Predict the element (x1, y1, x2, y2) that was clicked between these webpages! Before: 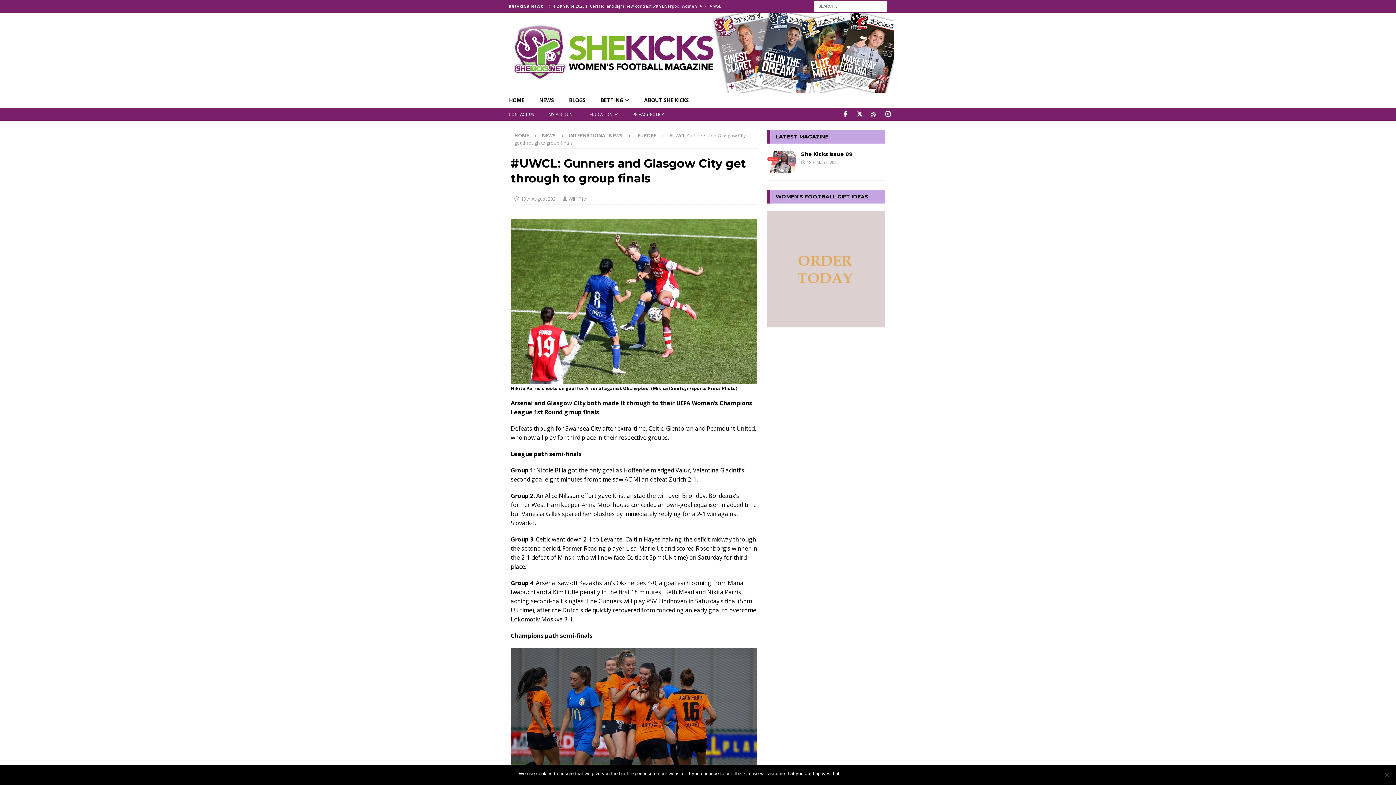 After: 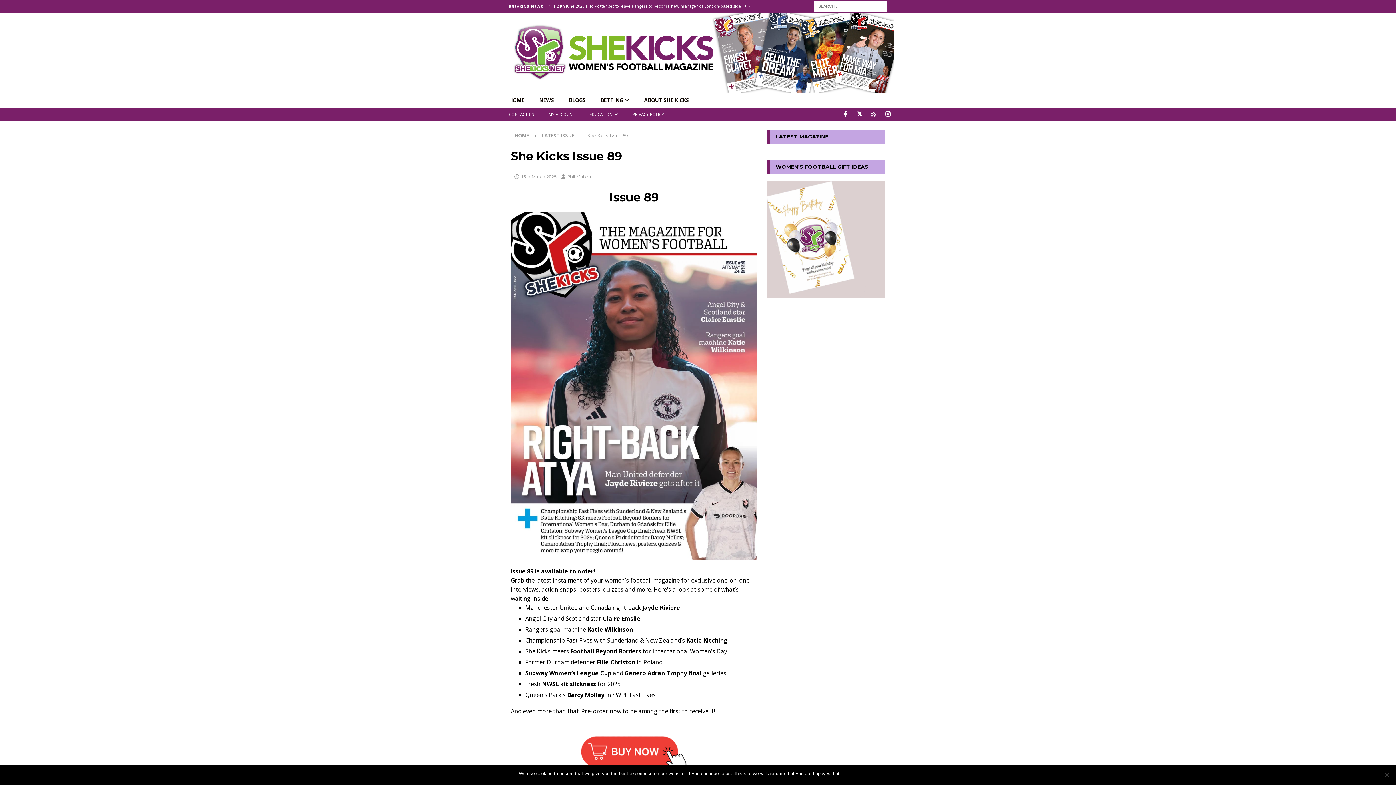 Action: label: She Kicks Issue 89 bbox: (801, 151, 853, 157)